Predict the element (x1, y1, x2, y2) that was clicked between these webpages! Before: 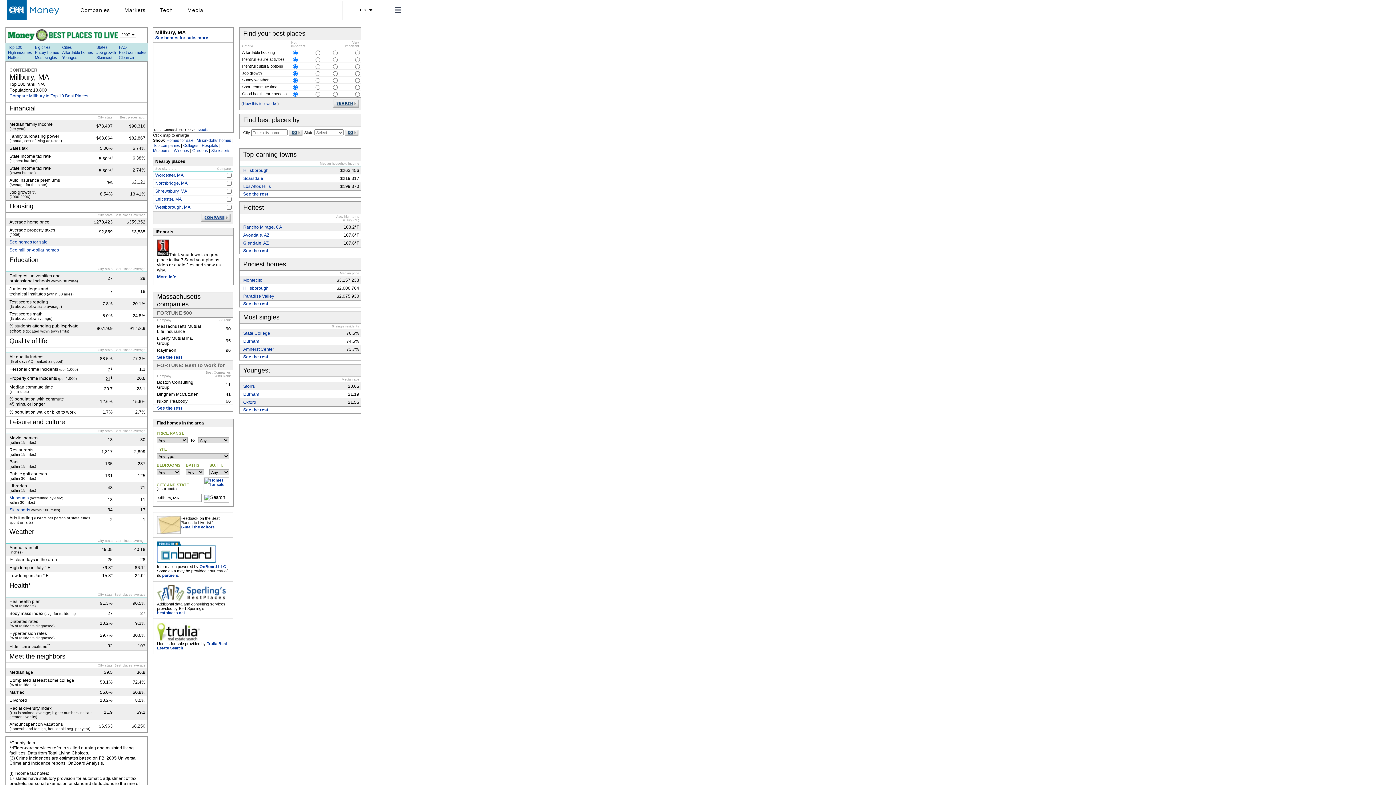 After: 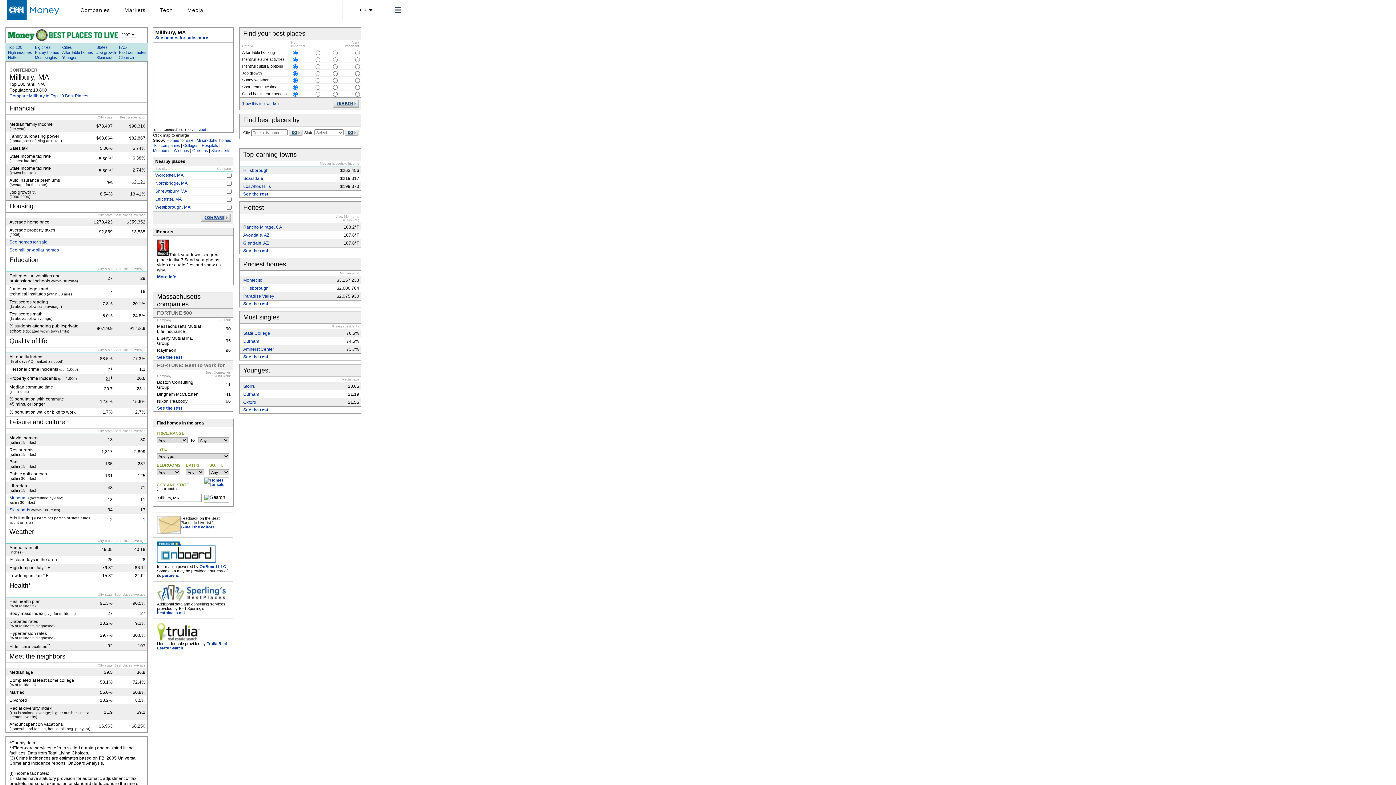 Action: bbox: (157, 559, 216, 563)